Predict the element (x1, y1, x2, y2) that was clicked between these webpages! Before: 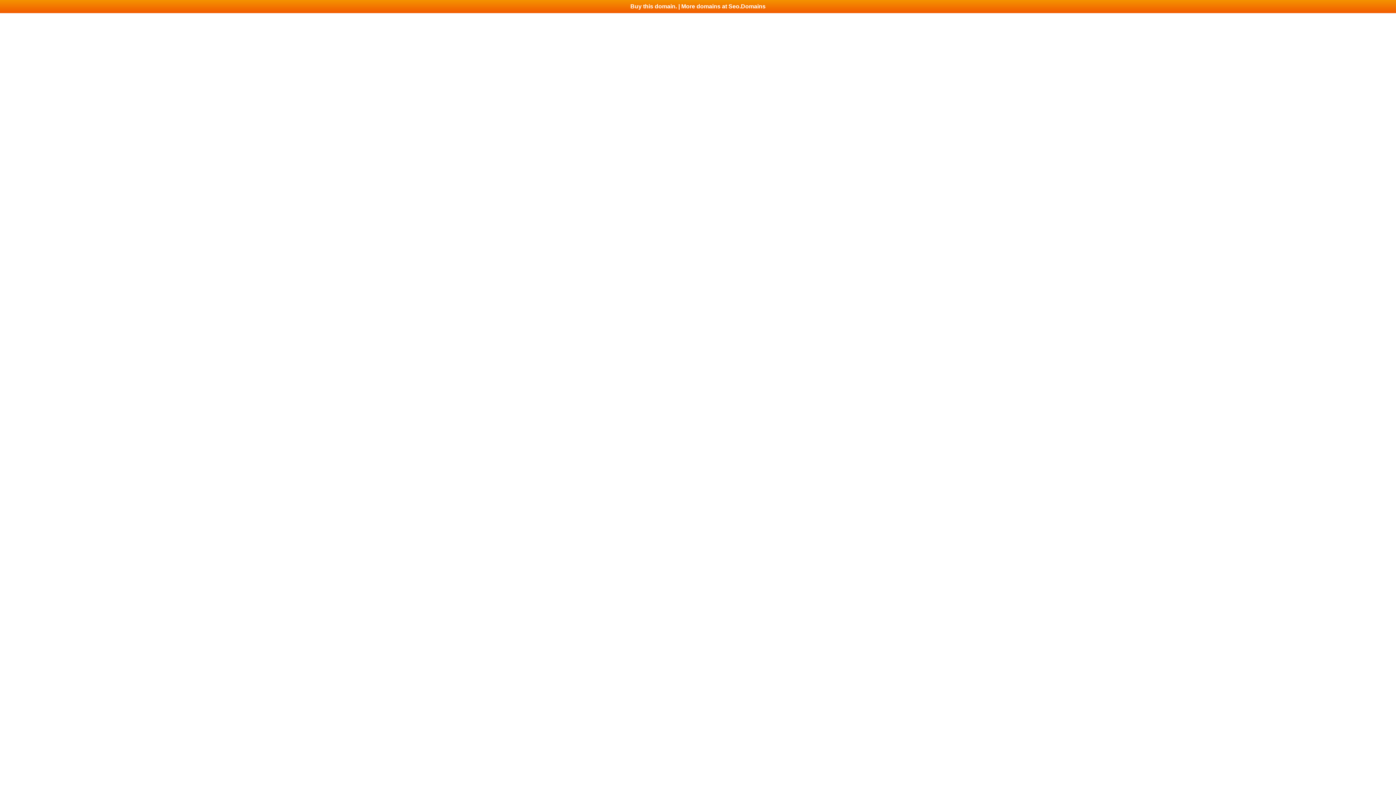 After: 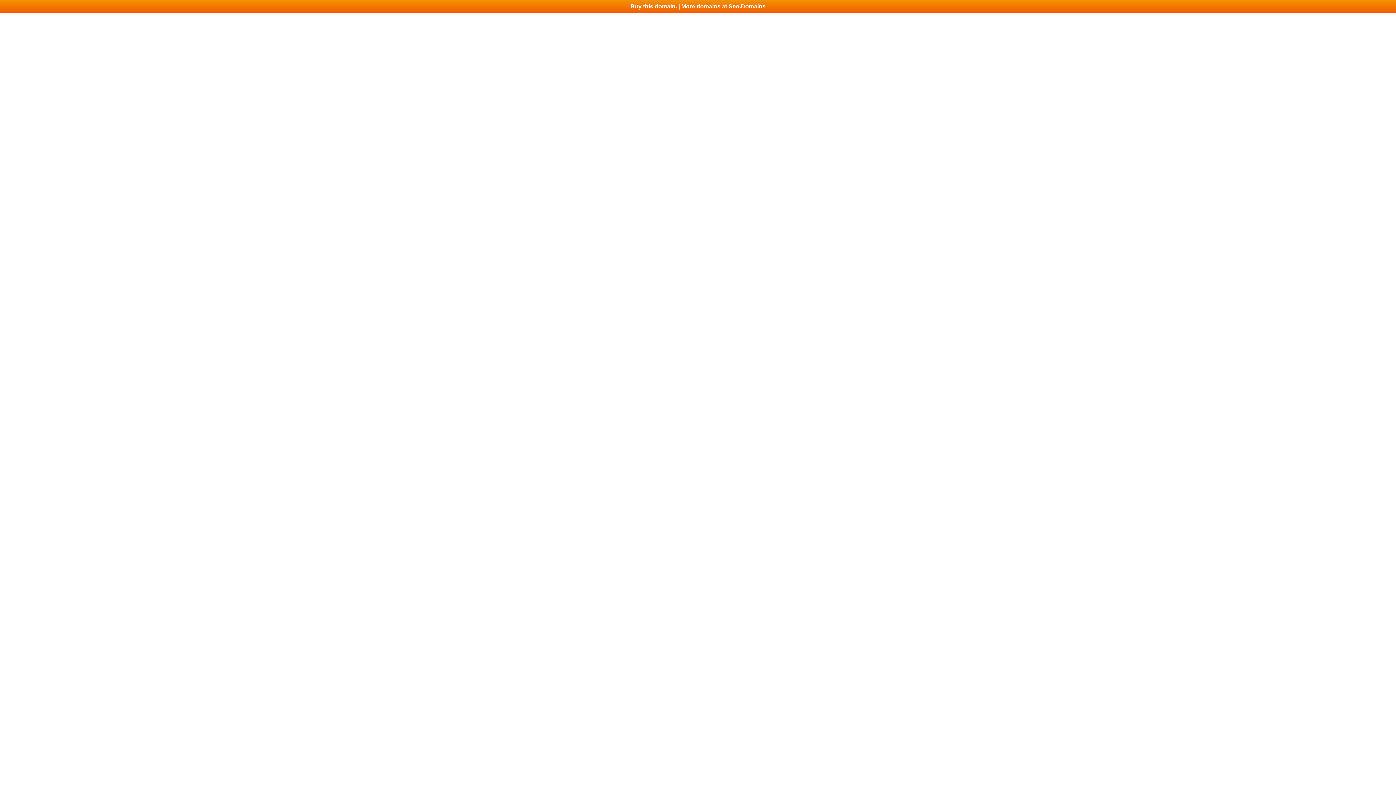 Action: bbox: (0, 0, 1396, 13) label: Buy this domain. | More domains at Seo.Domains